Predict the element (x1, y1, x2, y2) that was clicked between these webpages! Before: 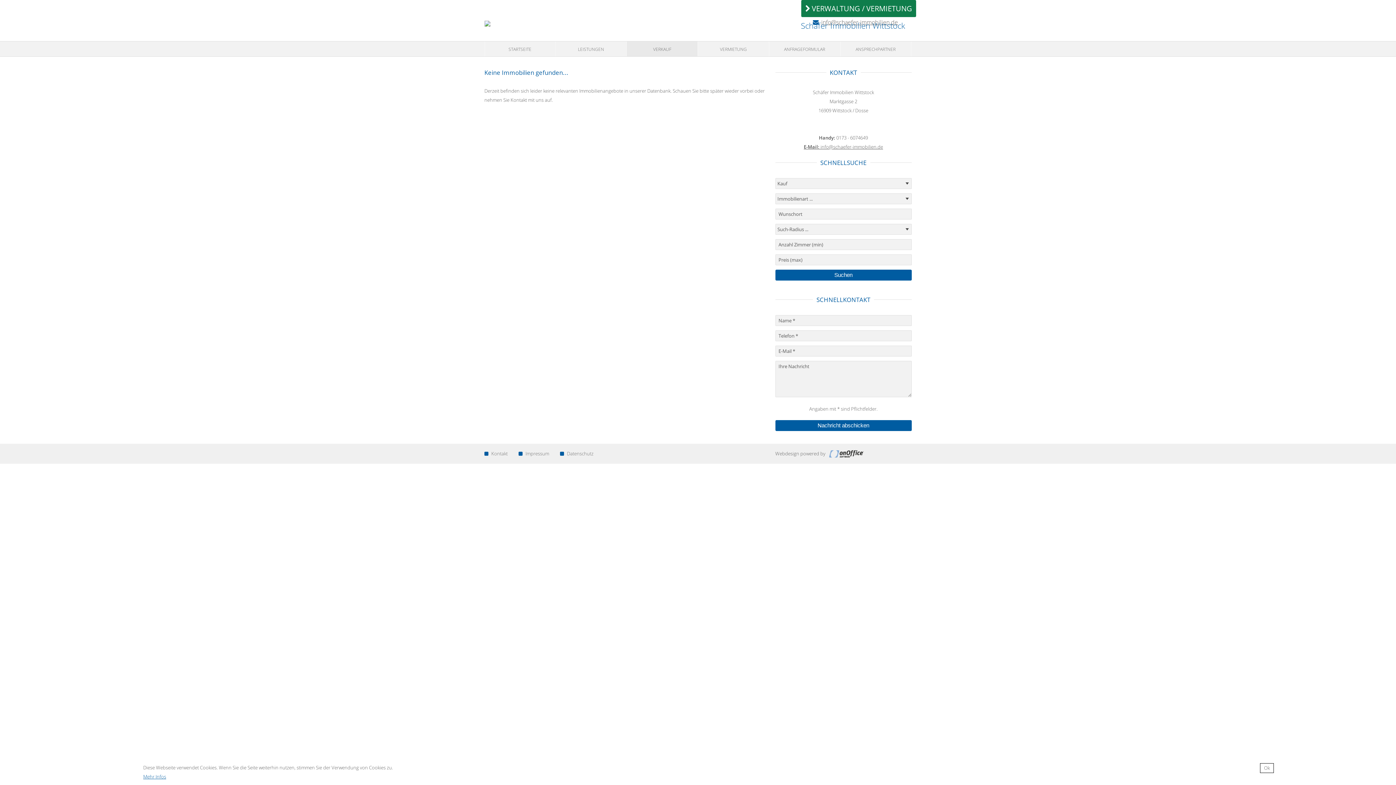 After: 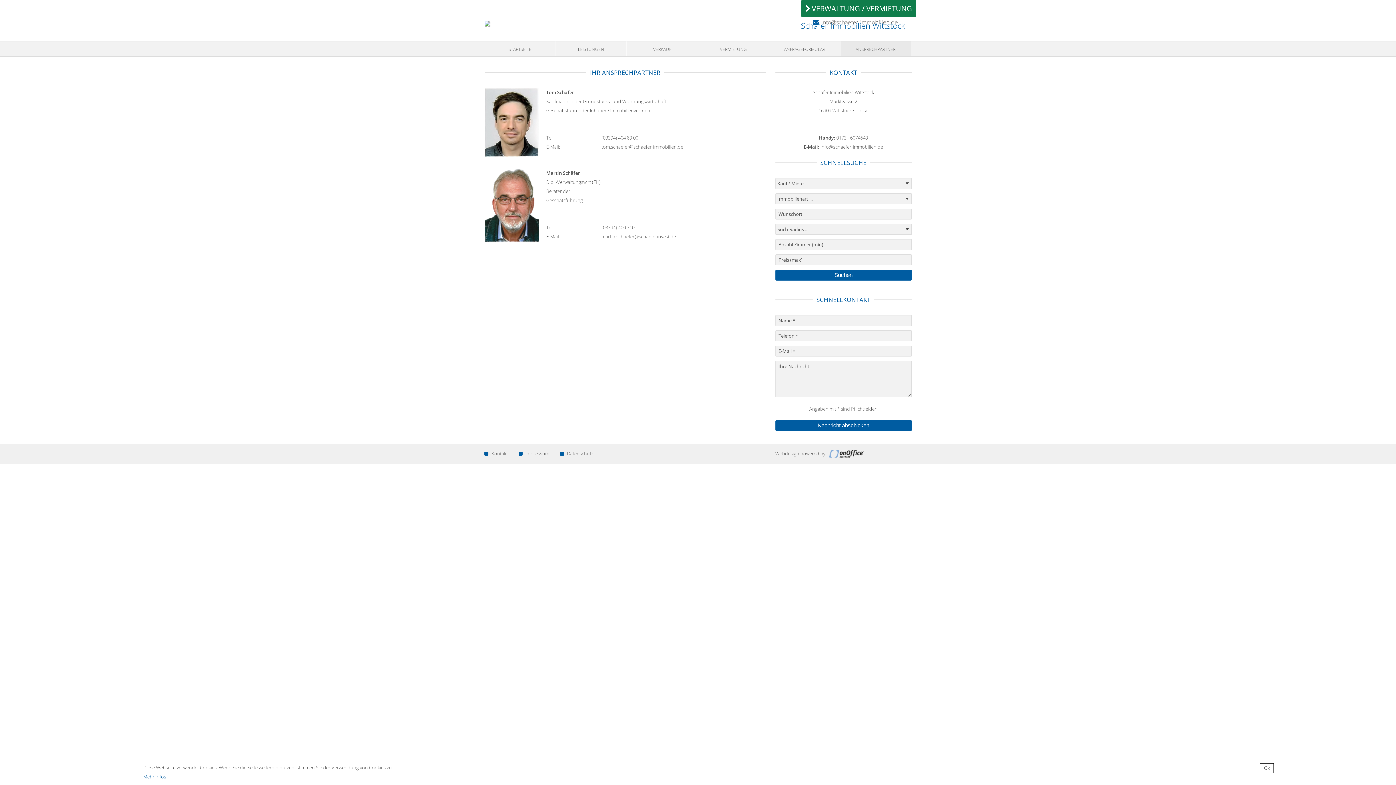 Action: label: ANSPRECHPARTNER bbox: (840, 41, 911, 56)